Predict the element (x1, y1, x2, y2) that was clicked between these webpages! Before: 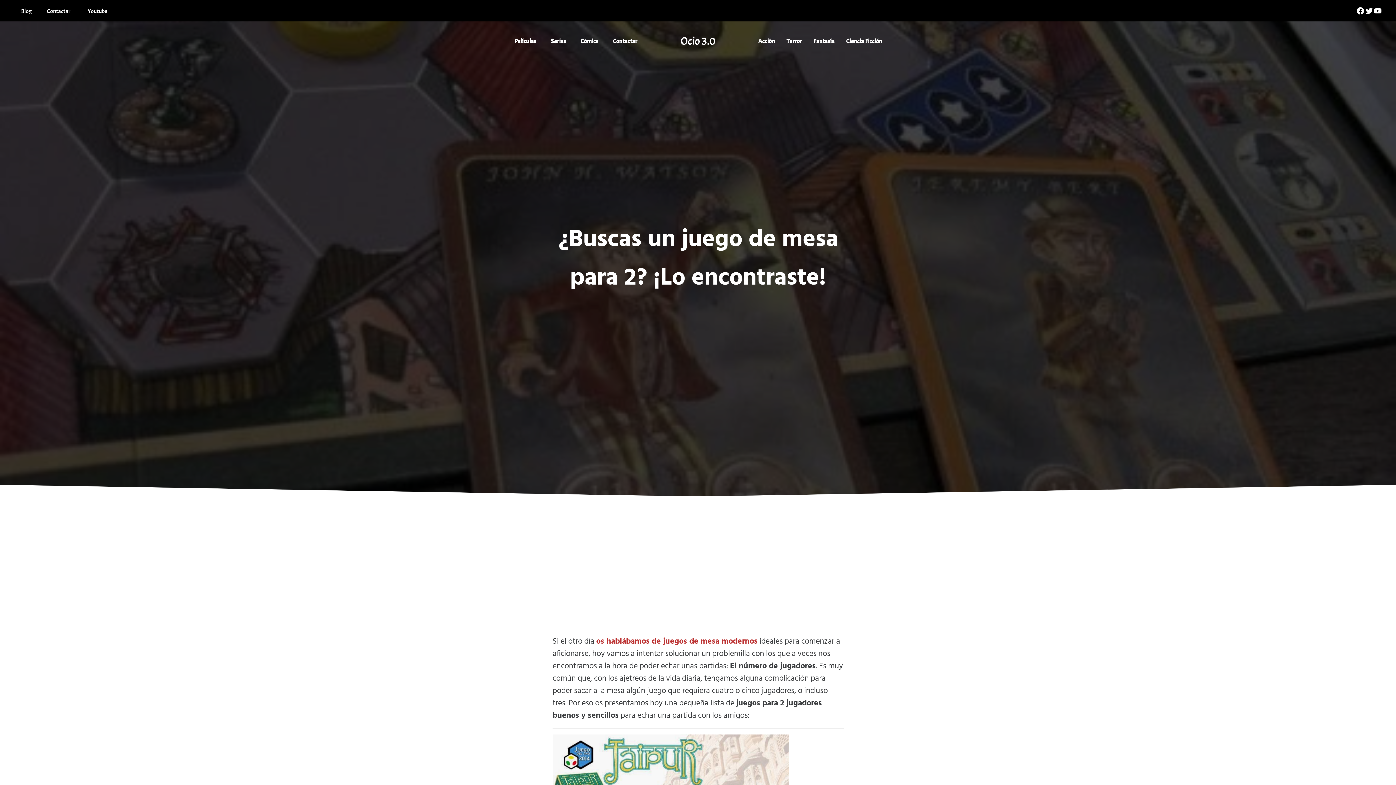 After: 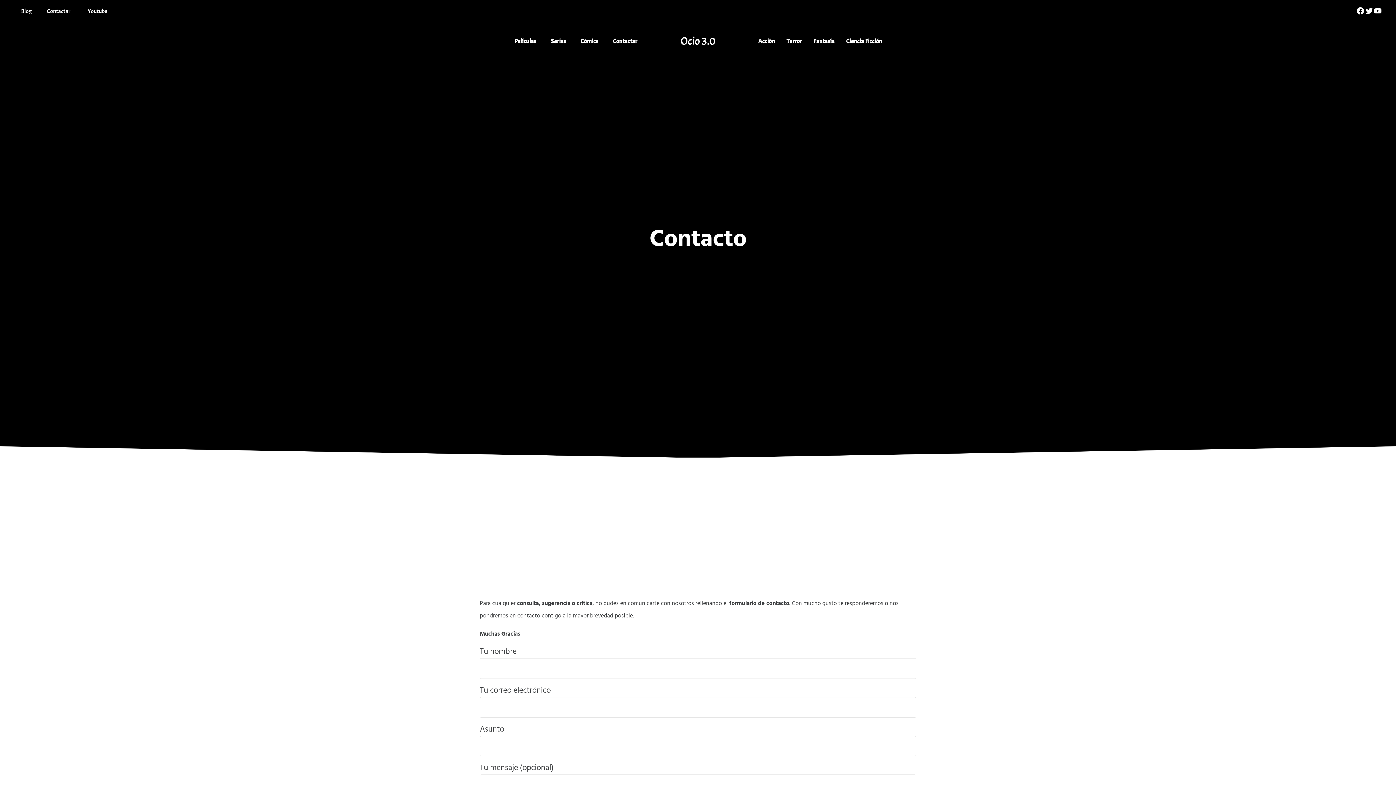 Action: label: Contactar bbox: (39, 7, 77, 14)